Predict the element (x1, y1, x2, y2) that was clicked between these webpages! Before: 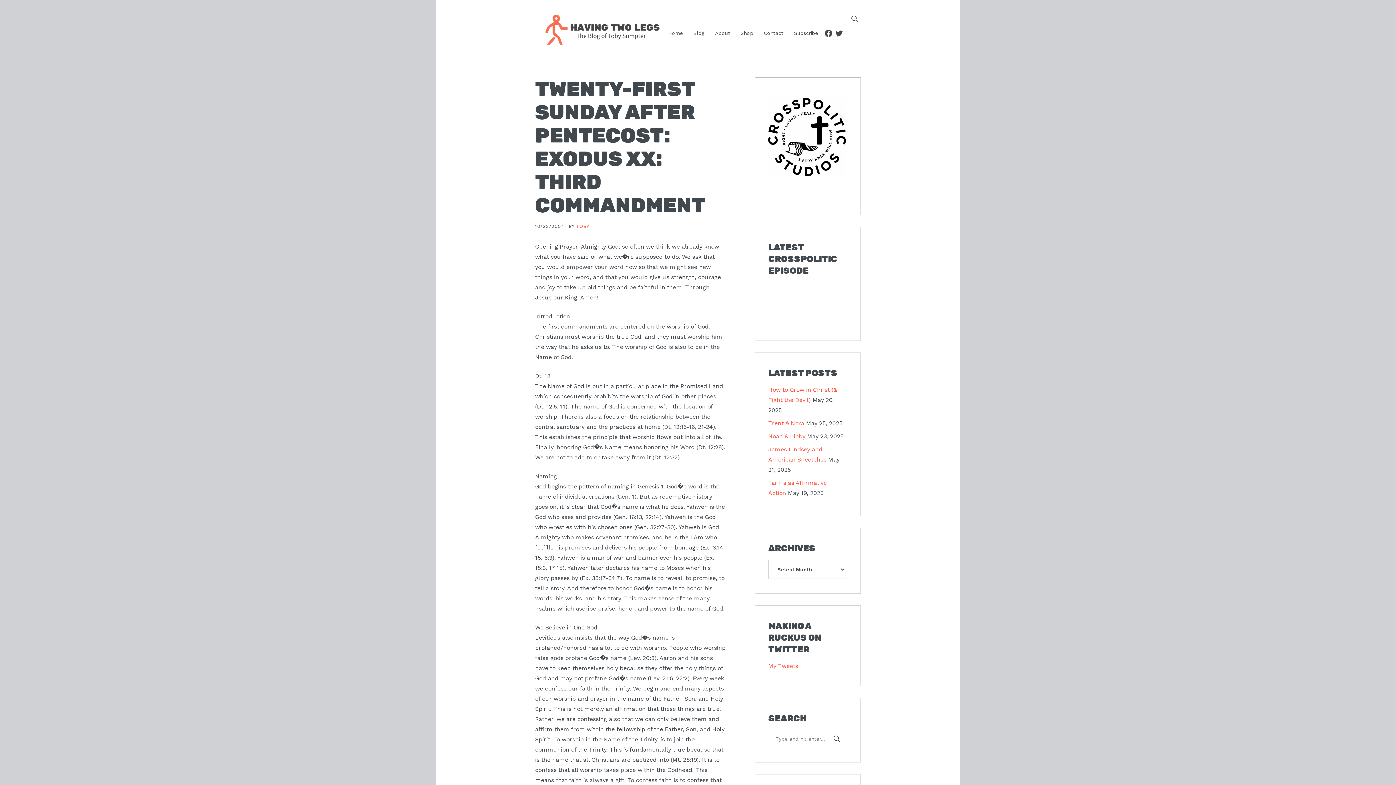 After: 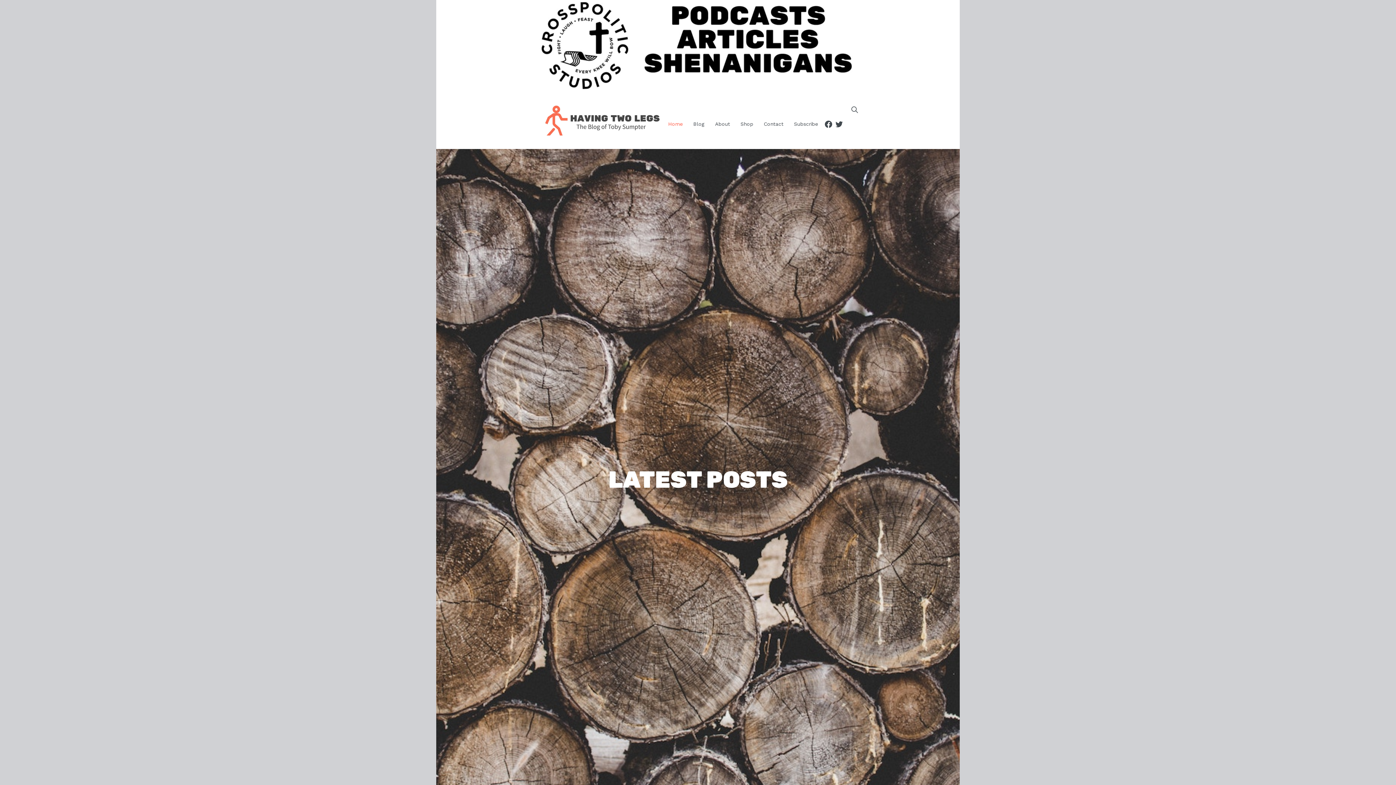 Action: label: Home bbox: (664, 14, 687, 51)